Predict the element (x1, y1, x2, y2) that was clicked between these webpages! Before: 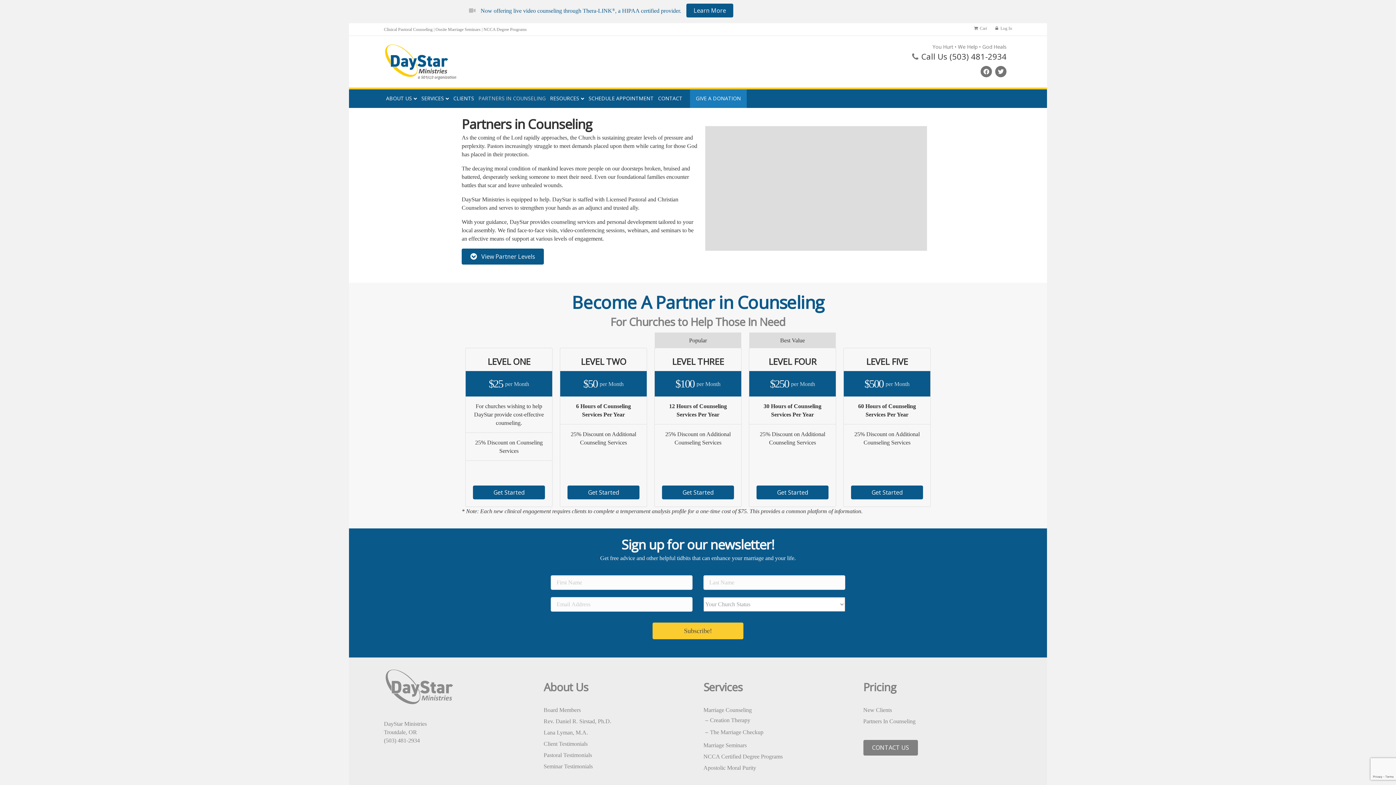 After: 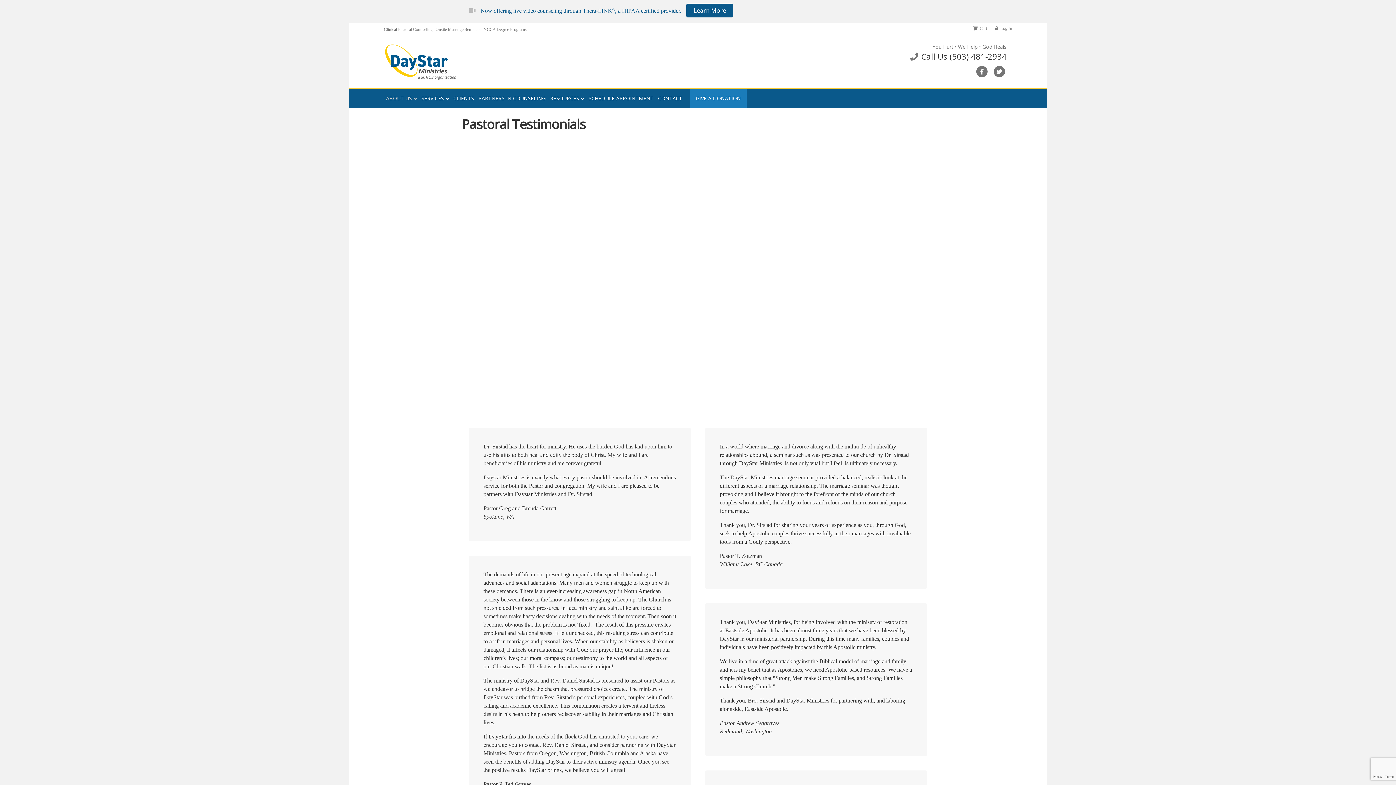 Action: label: Pastoral Testimonials bbox: (543, 752, 592, 758)